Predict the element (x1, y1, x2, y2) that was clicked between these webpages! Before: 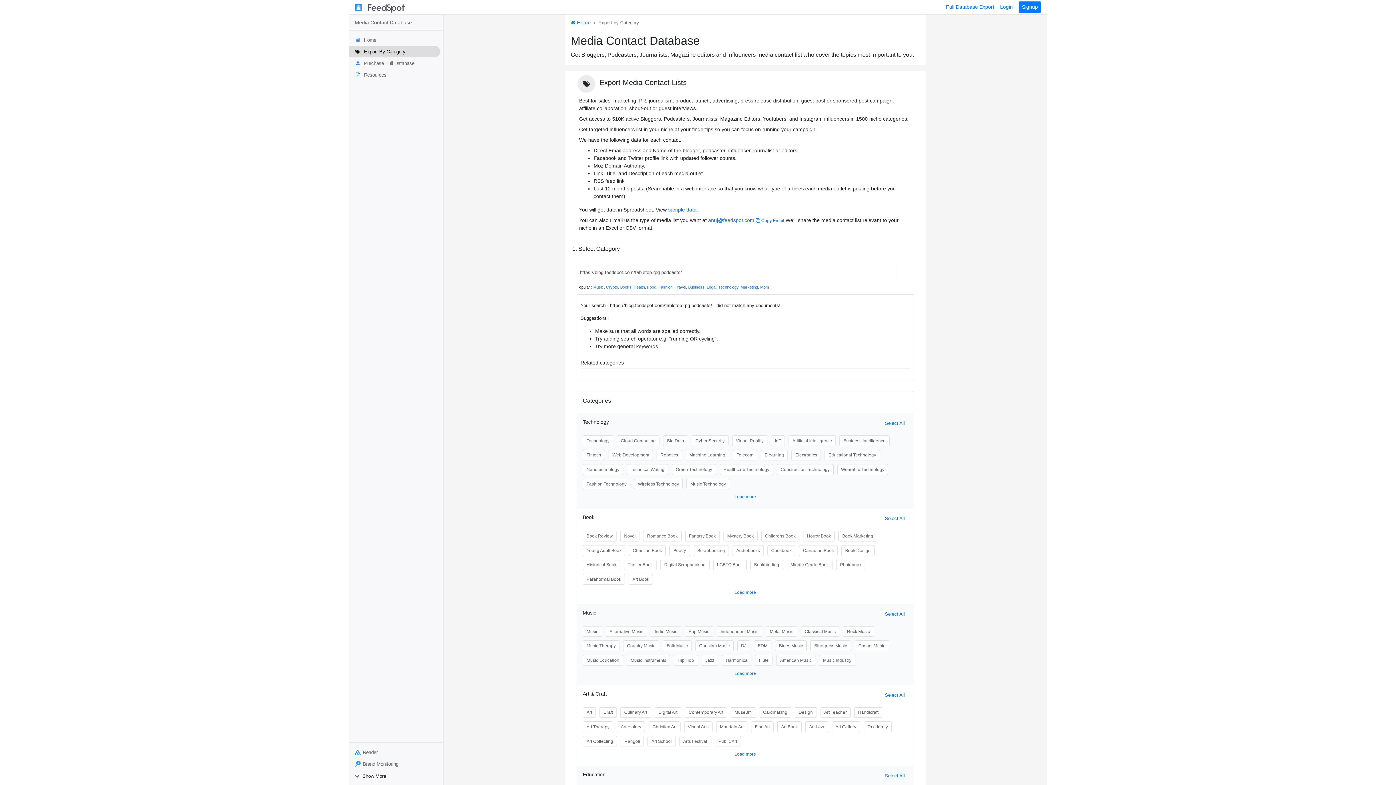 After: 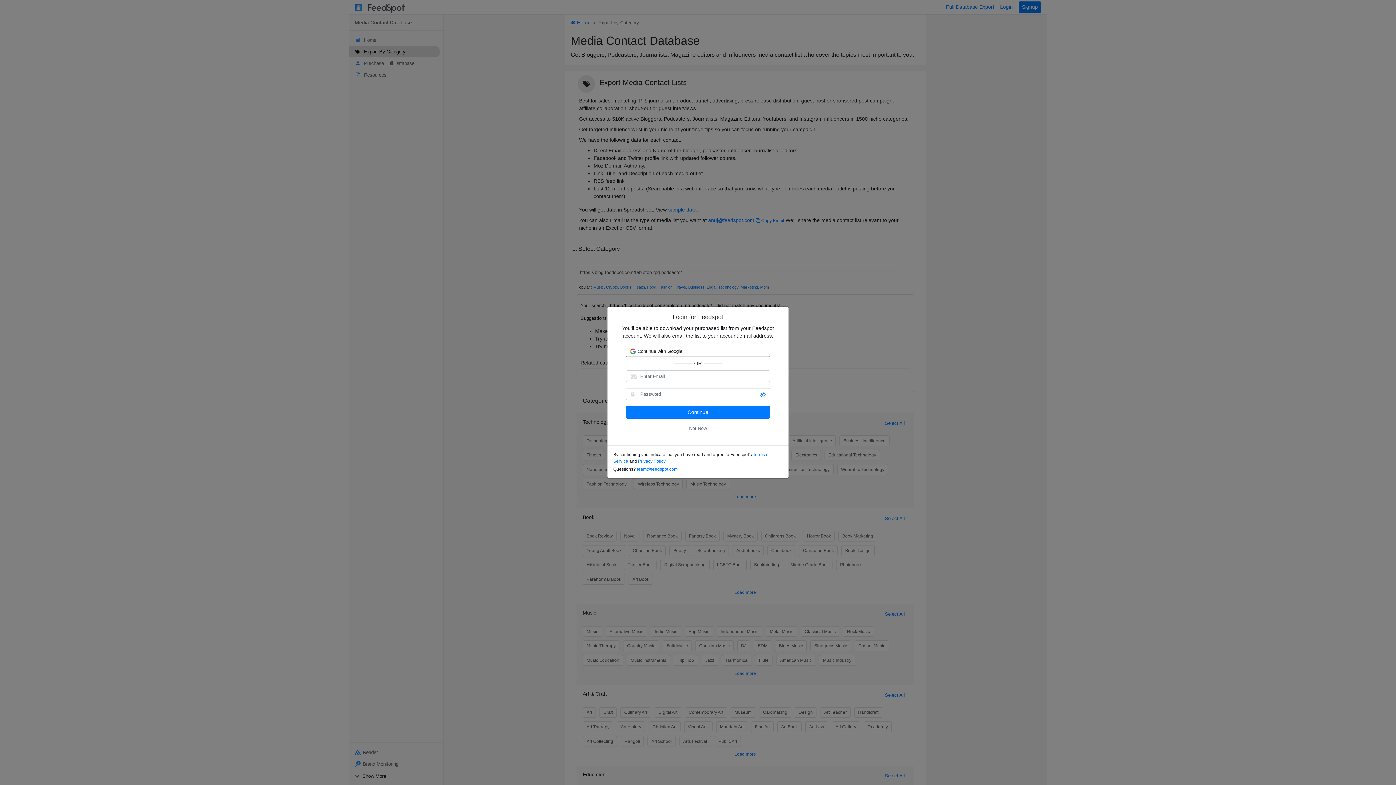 Action: label: Login bbox: (997, 0, 1016, 13)